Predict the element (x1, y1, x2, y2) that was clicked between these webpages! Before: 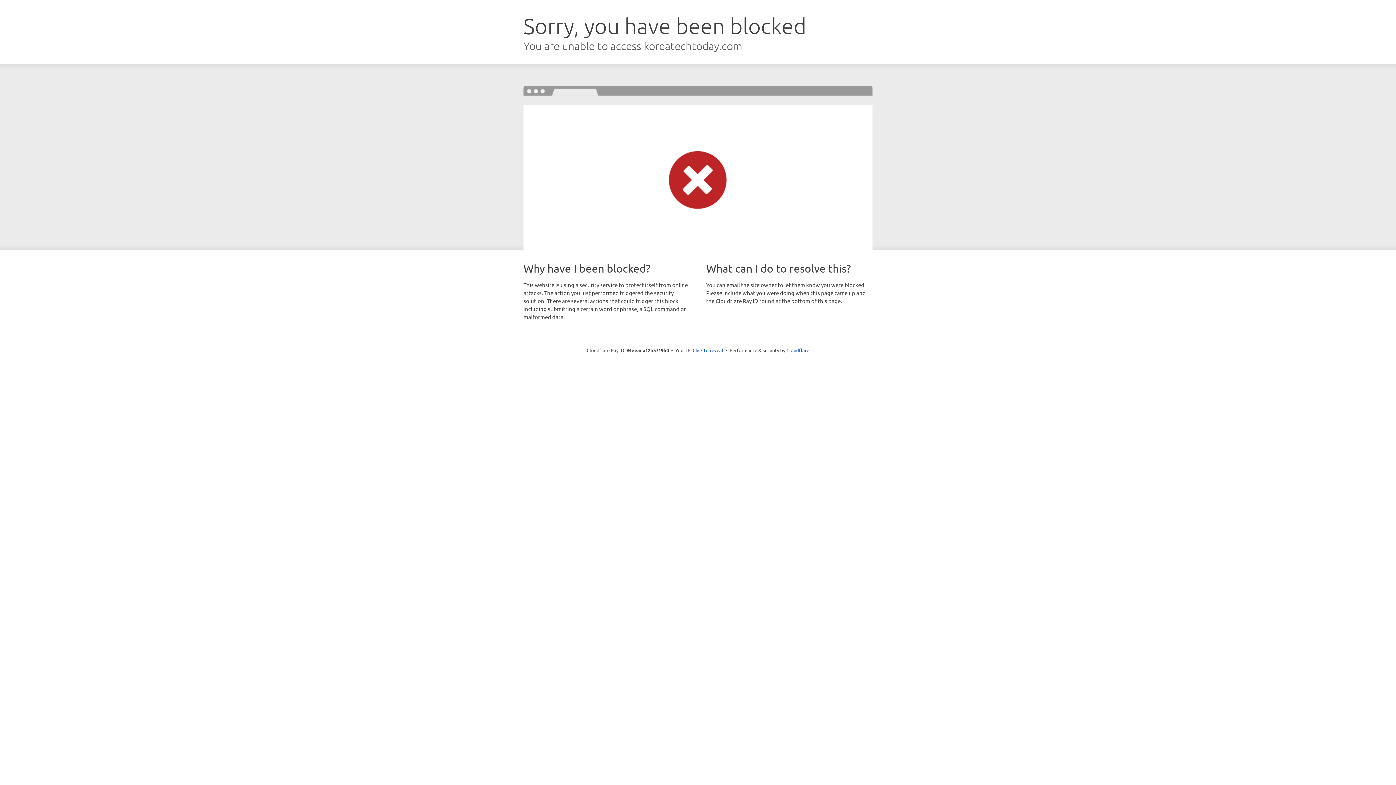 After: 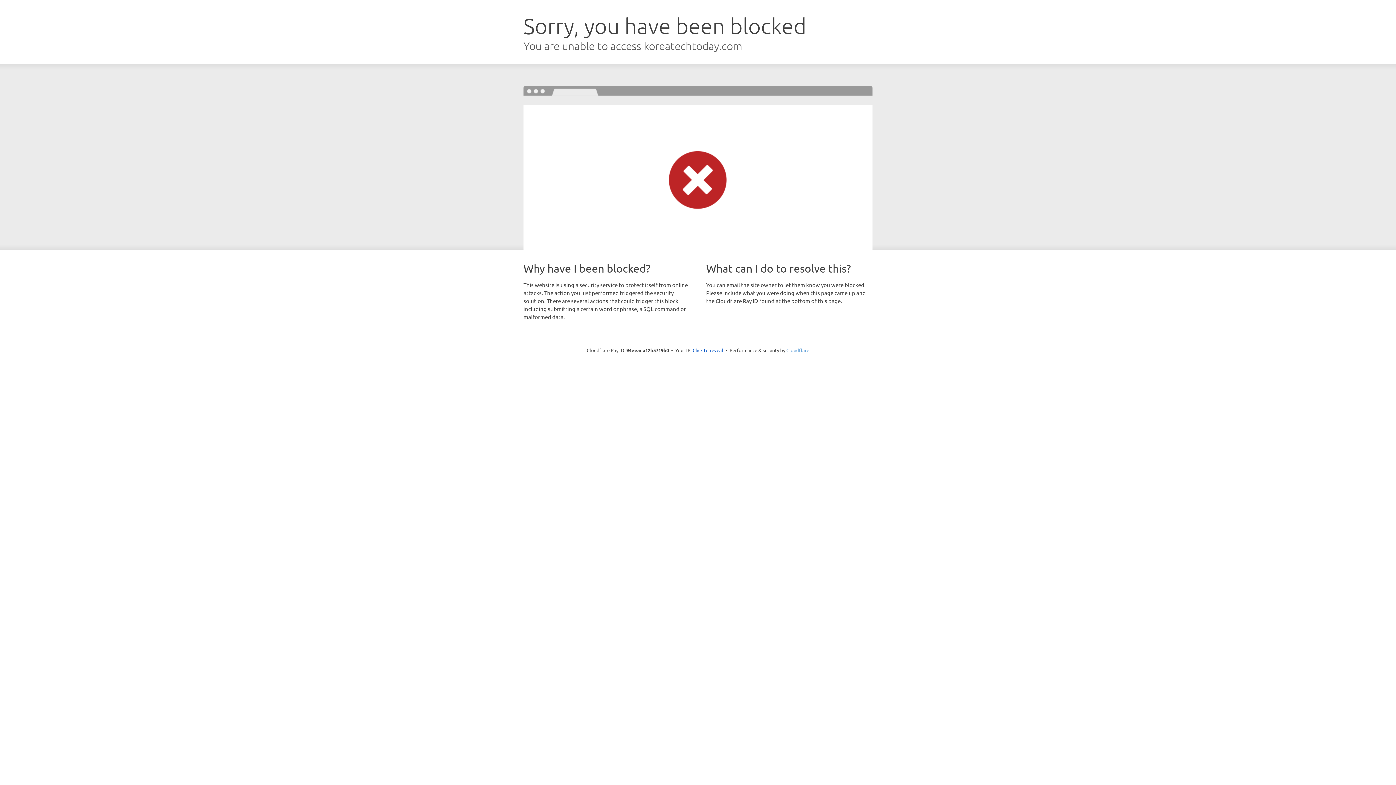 Action: bbox: (786, 347, 809, 353) label: Cloudflare